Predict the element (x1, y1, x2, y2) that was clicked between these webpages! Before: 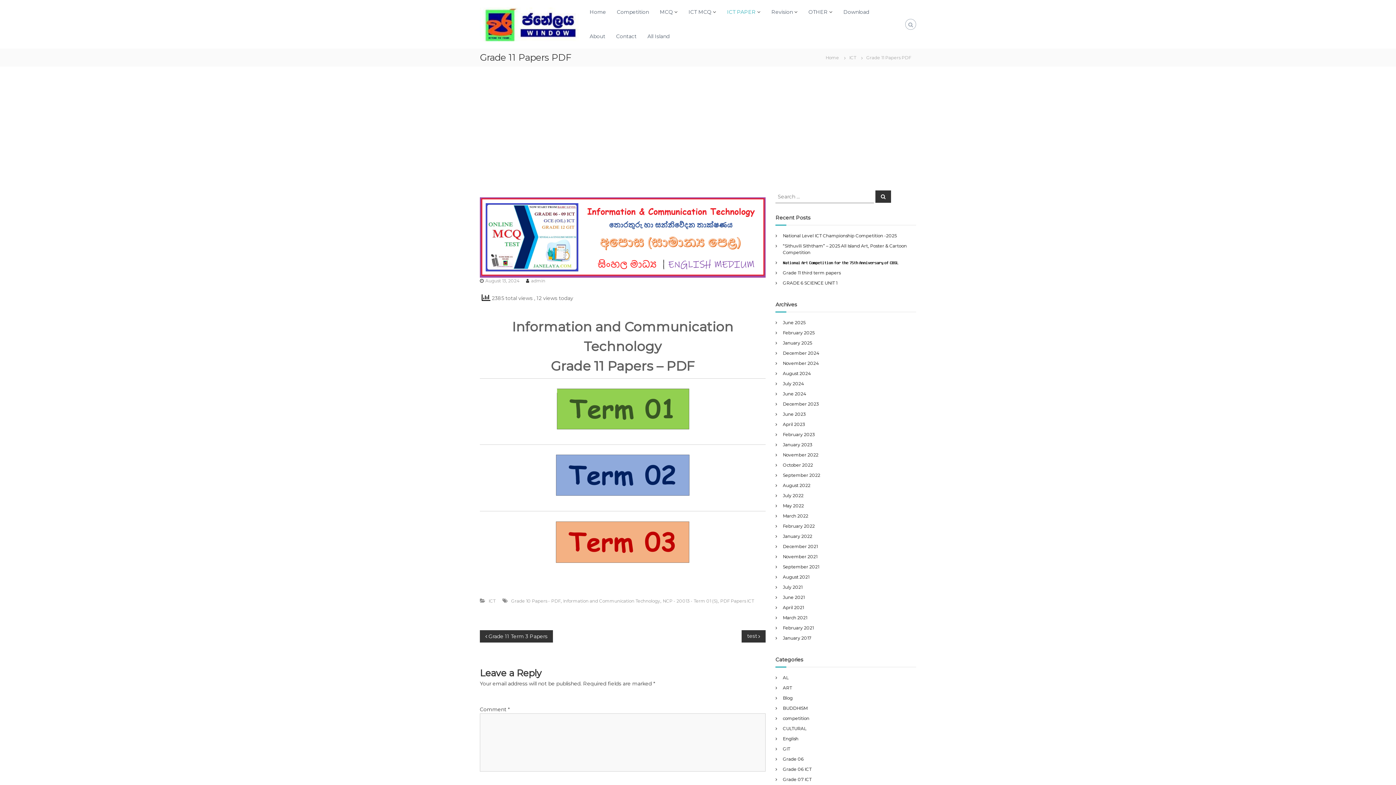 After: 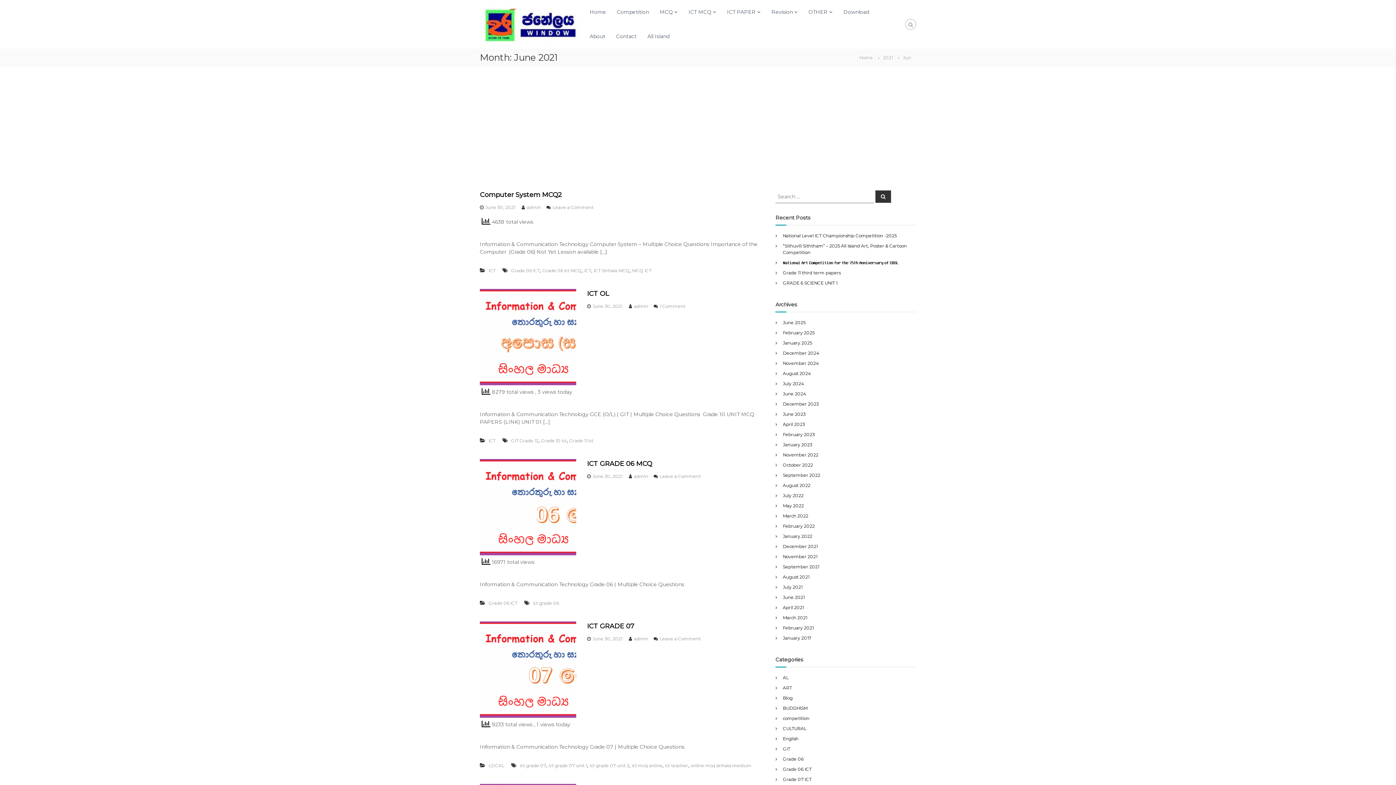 Action: bbox: (783, 594, 804, 600) label: June 2021